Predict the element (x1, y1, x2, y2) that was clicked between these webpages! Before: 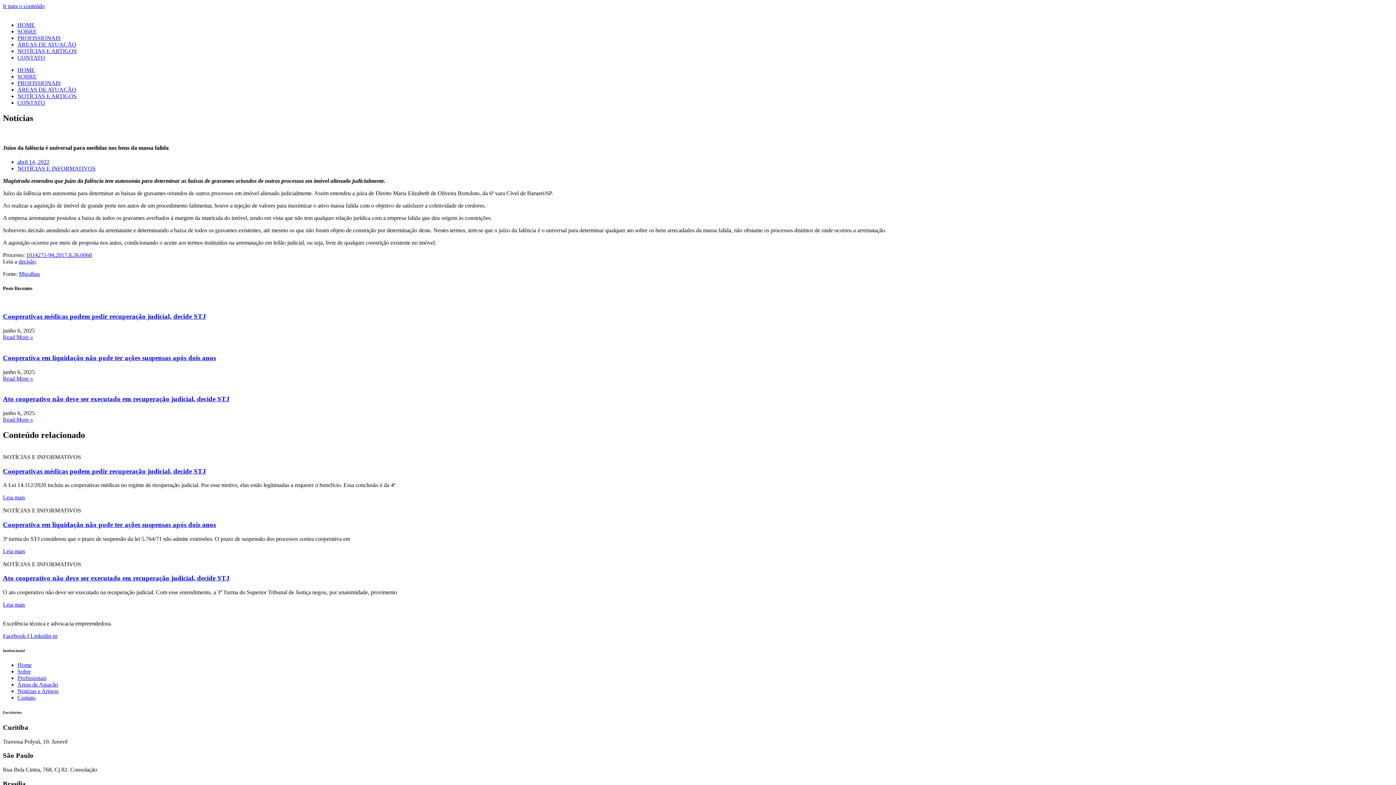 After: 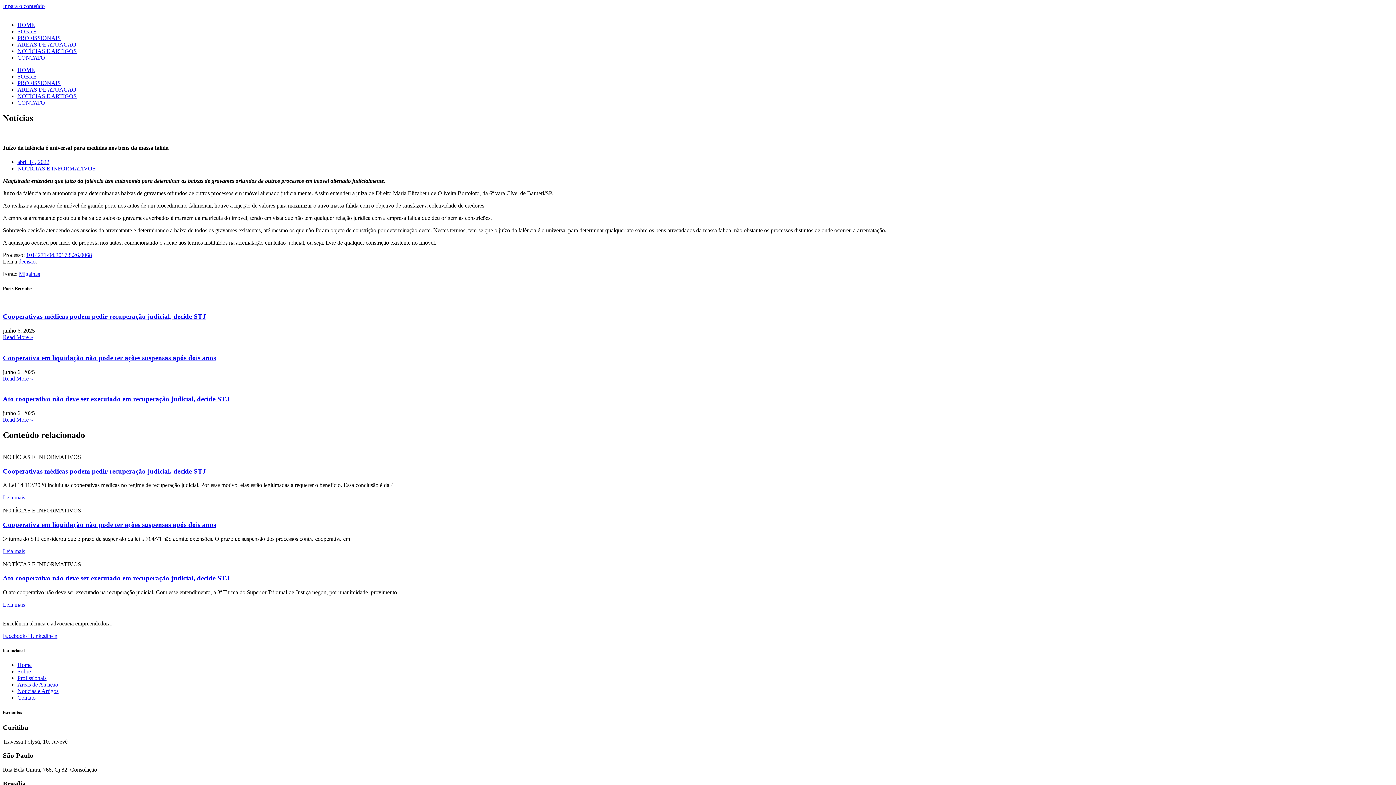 Action: bbox: (26, 252, 92, 258) label: 1014271-94.2017.8.26.0068